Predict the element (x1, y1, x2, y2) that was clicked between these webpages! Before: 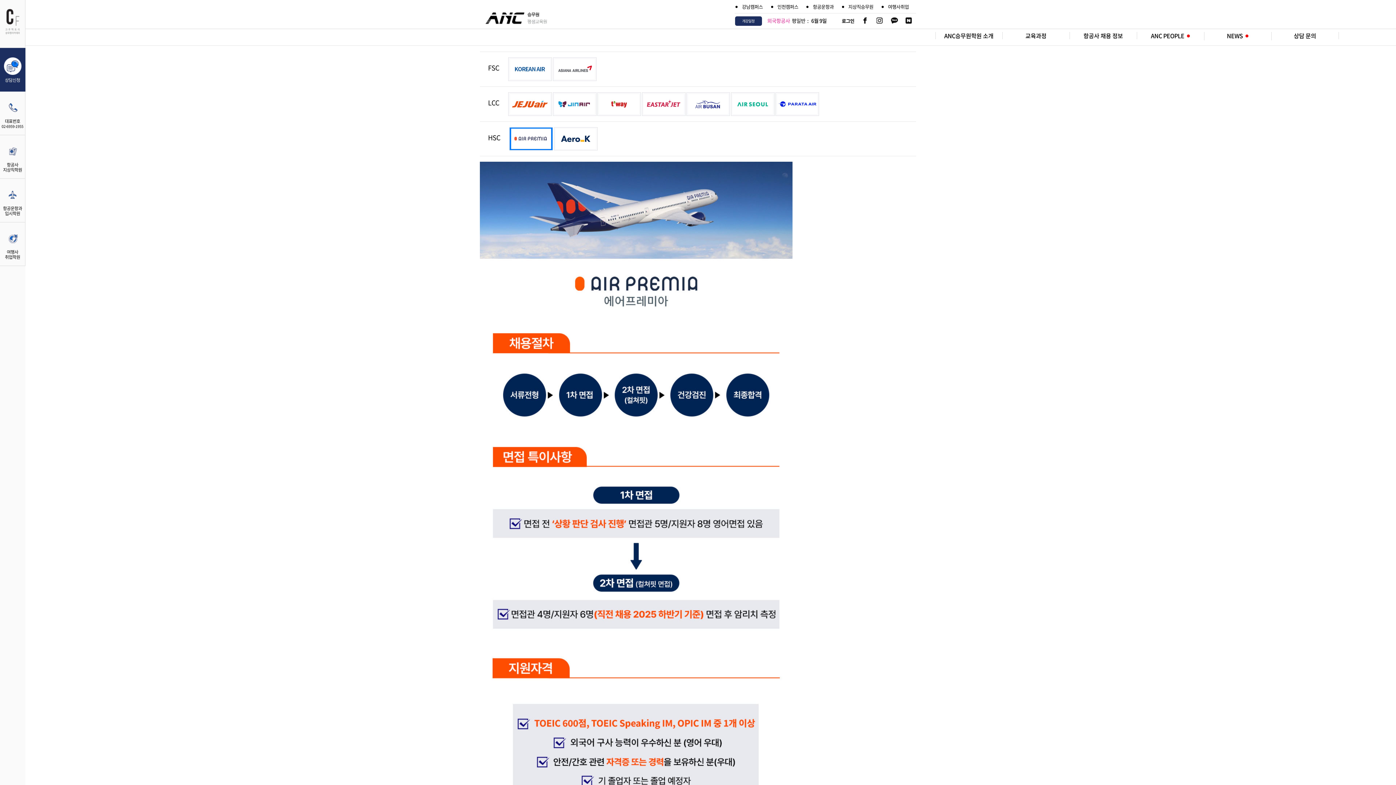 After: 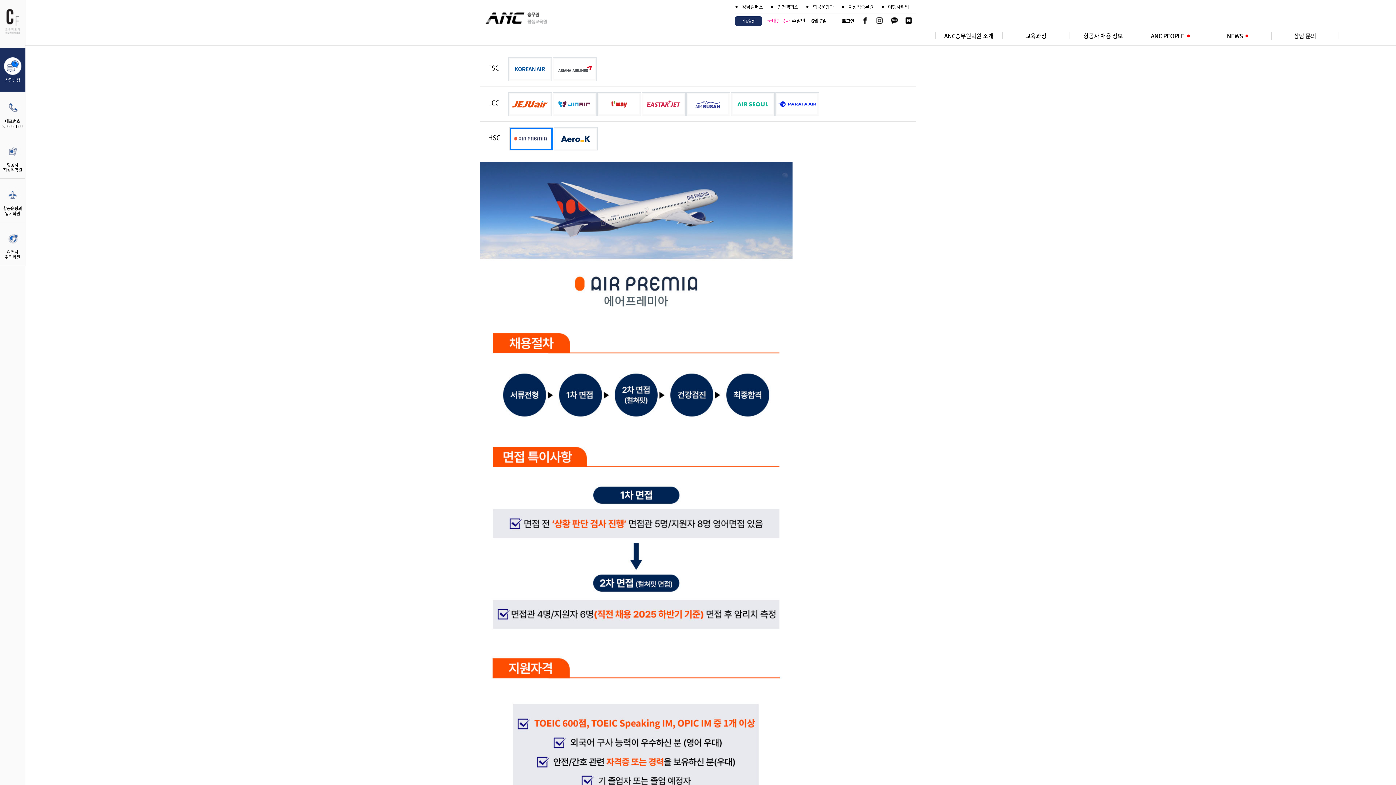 Action: label: 인천캠퍼스 bbox: (777, 3, 798, 10)